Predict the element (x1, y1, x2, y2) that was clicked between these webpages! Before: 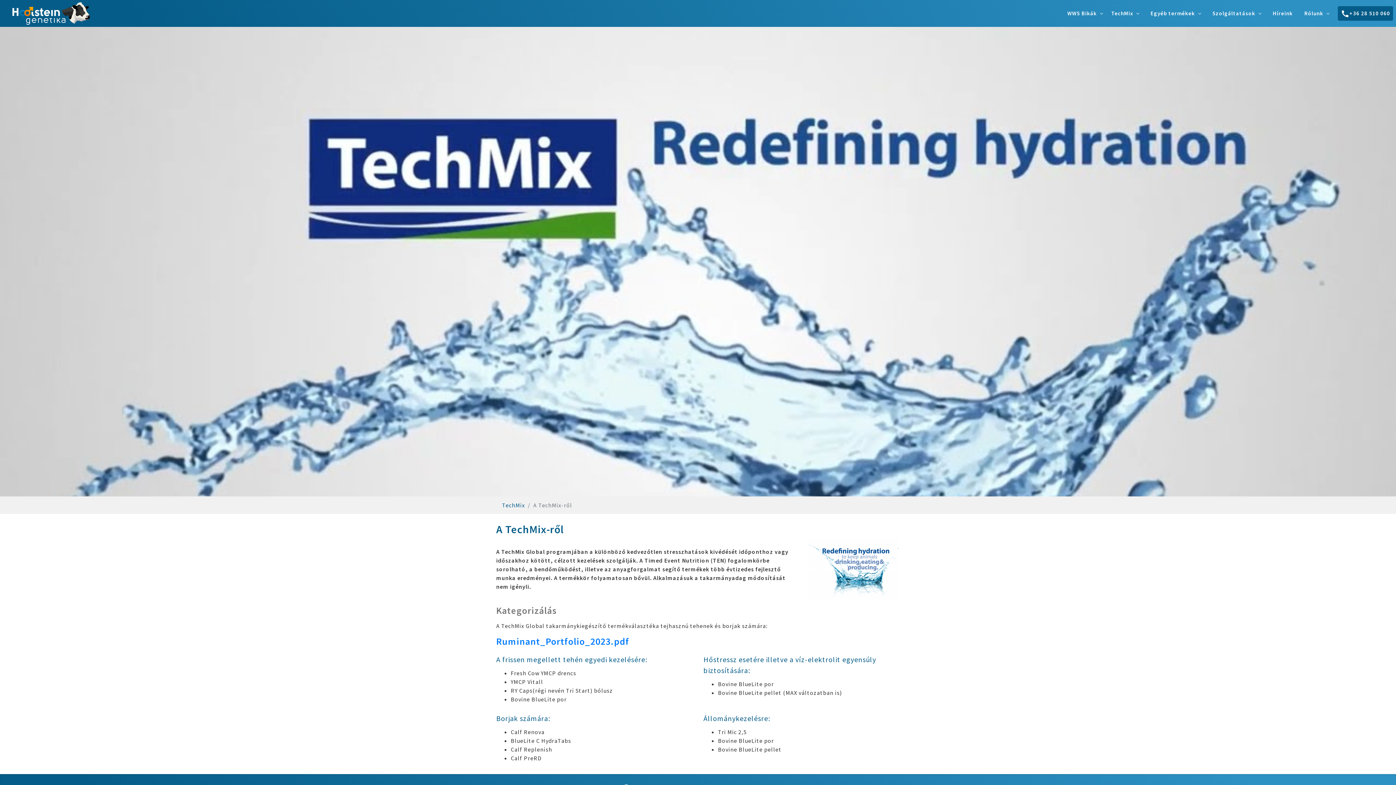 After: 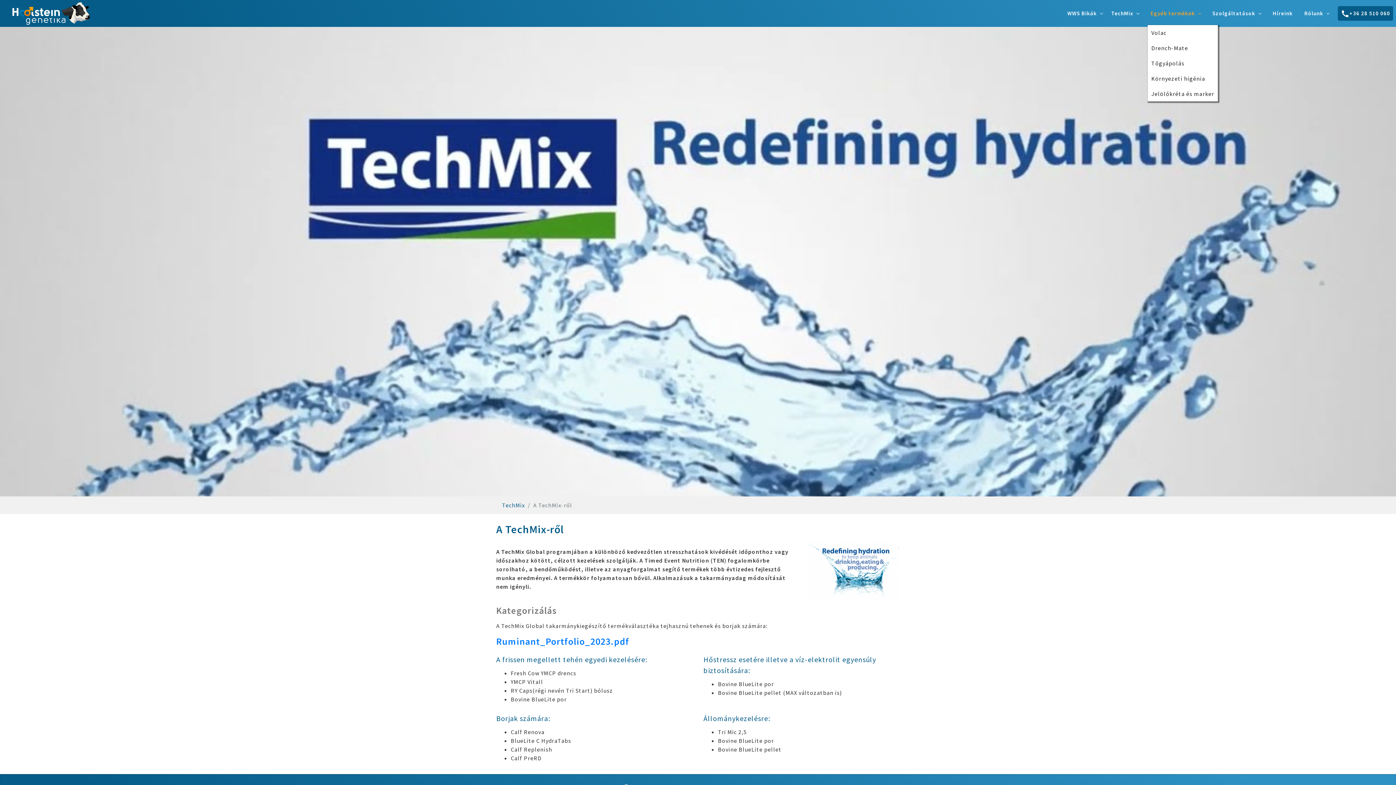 Action: label: Egyéb termékek bbox: (1148, 6, 1204, 20)